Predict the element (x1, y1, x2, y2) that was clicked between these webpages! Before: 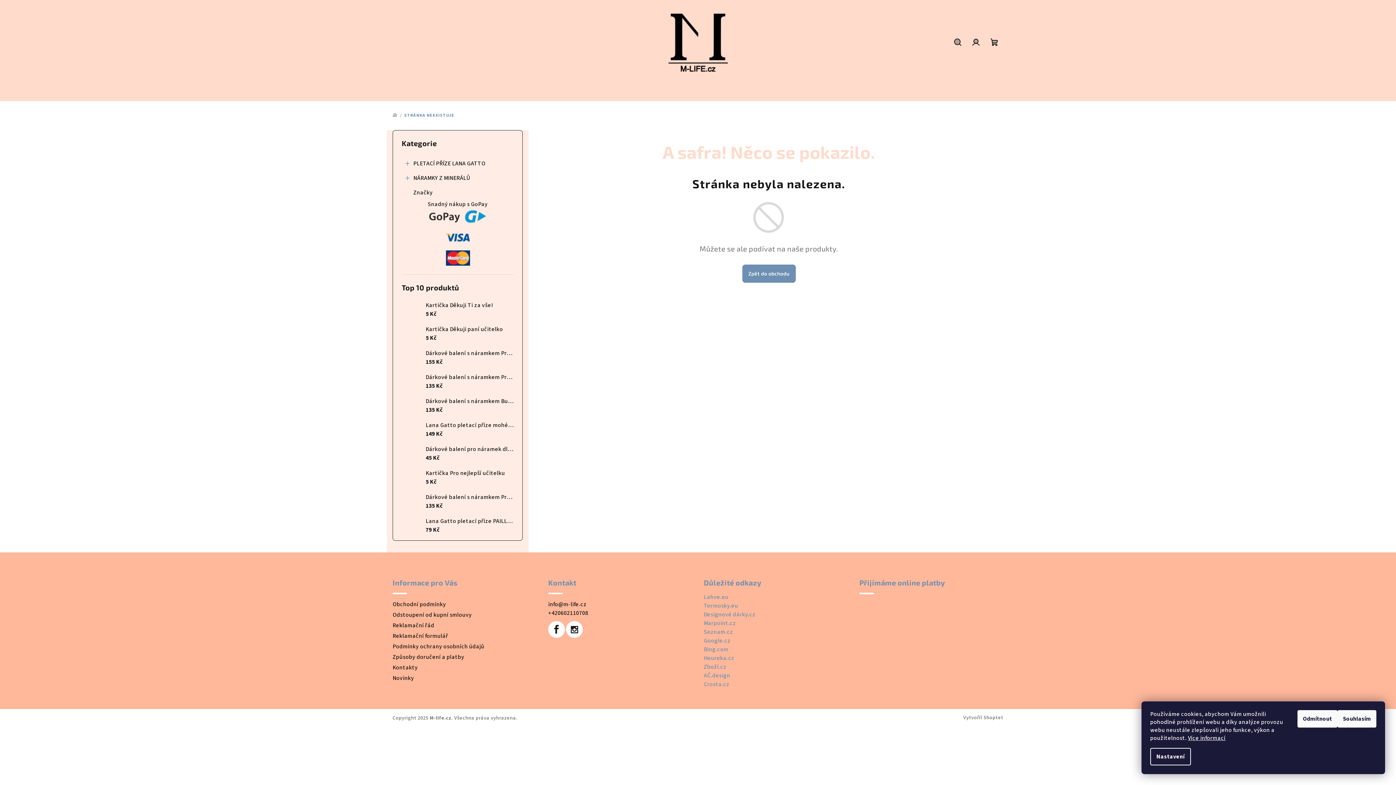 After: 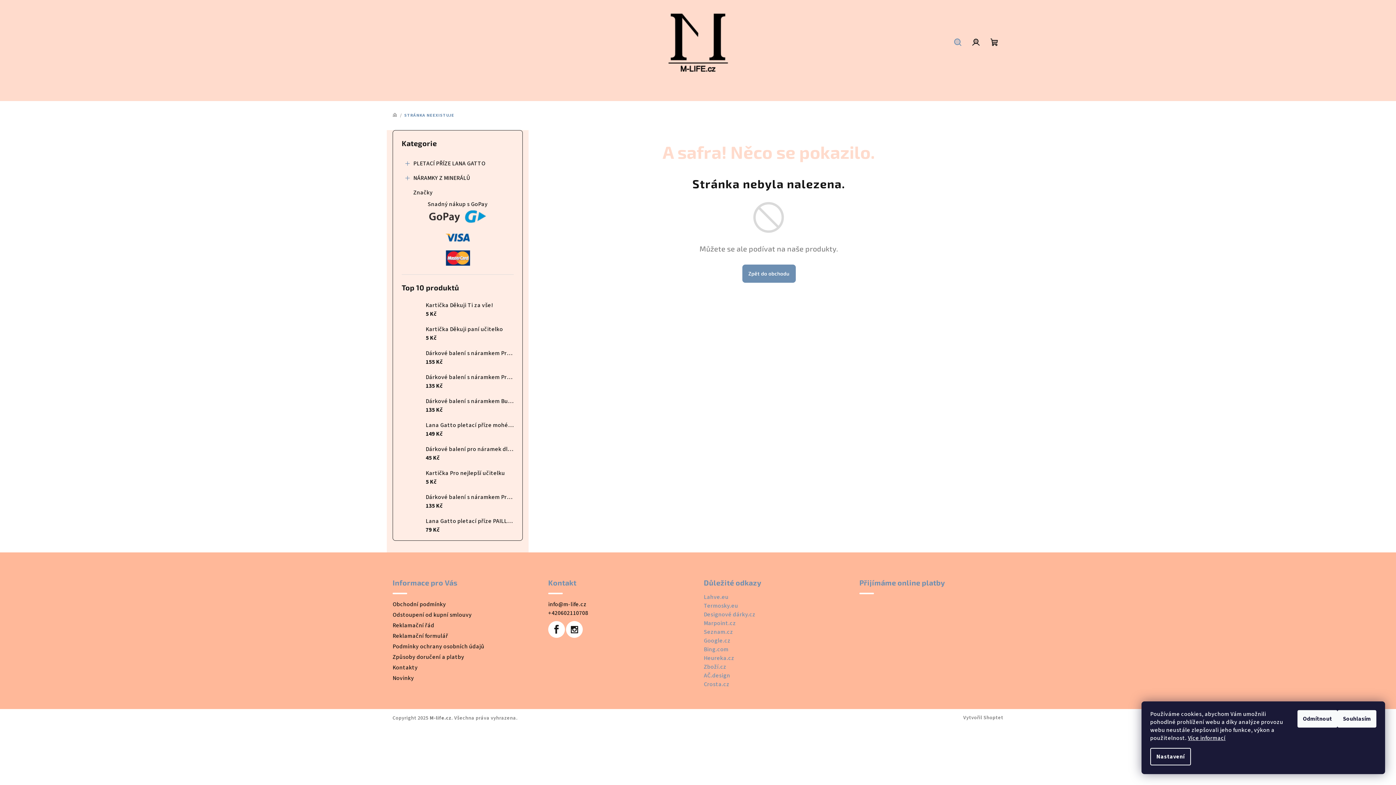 Action: bbox: (949, 31, 967, 53) label: Hledat